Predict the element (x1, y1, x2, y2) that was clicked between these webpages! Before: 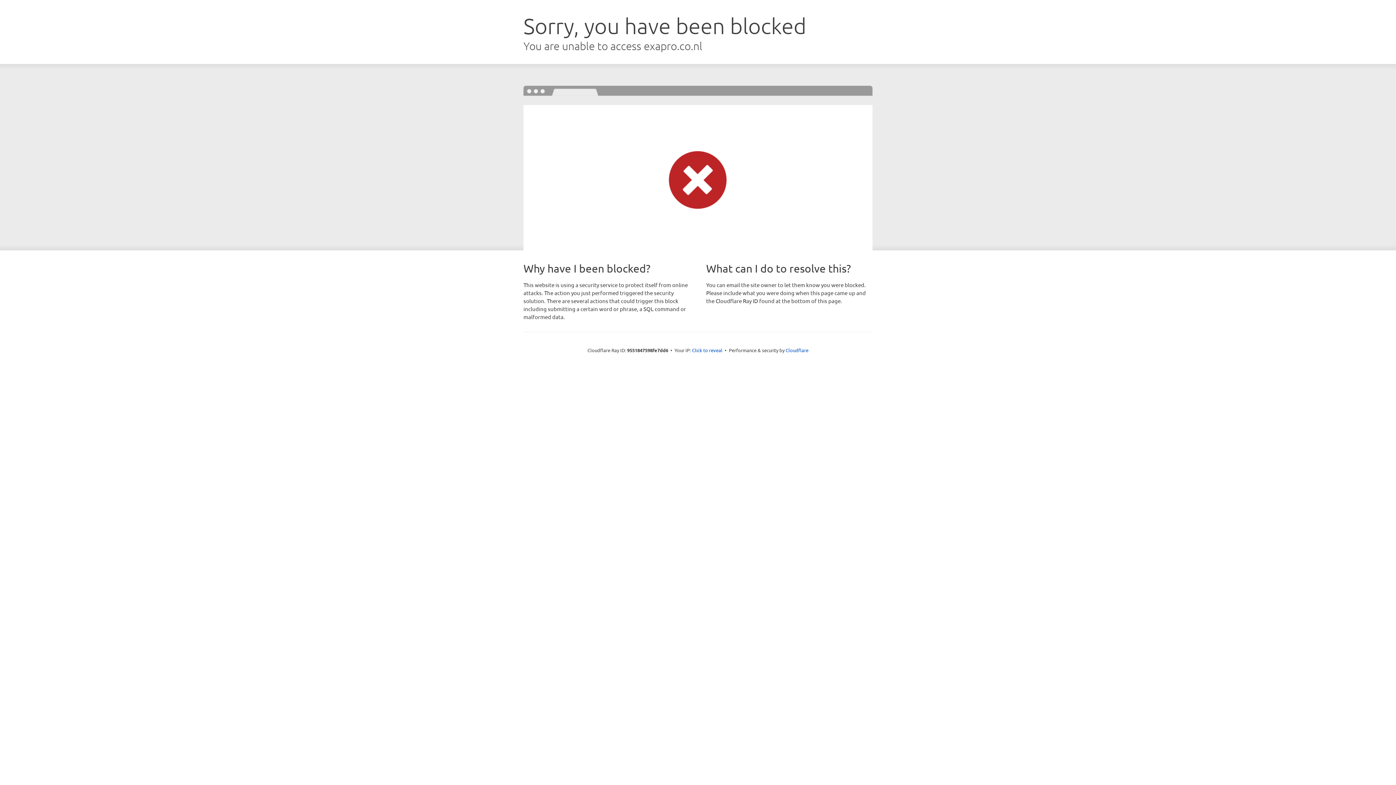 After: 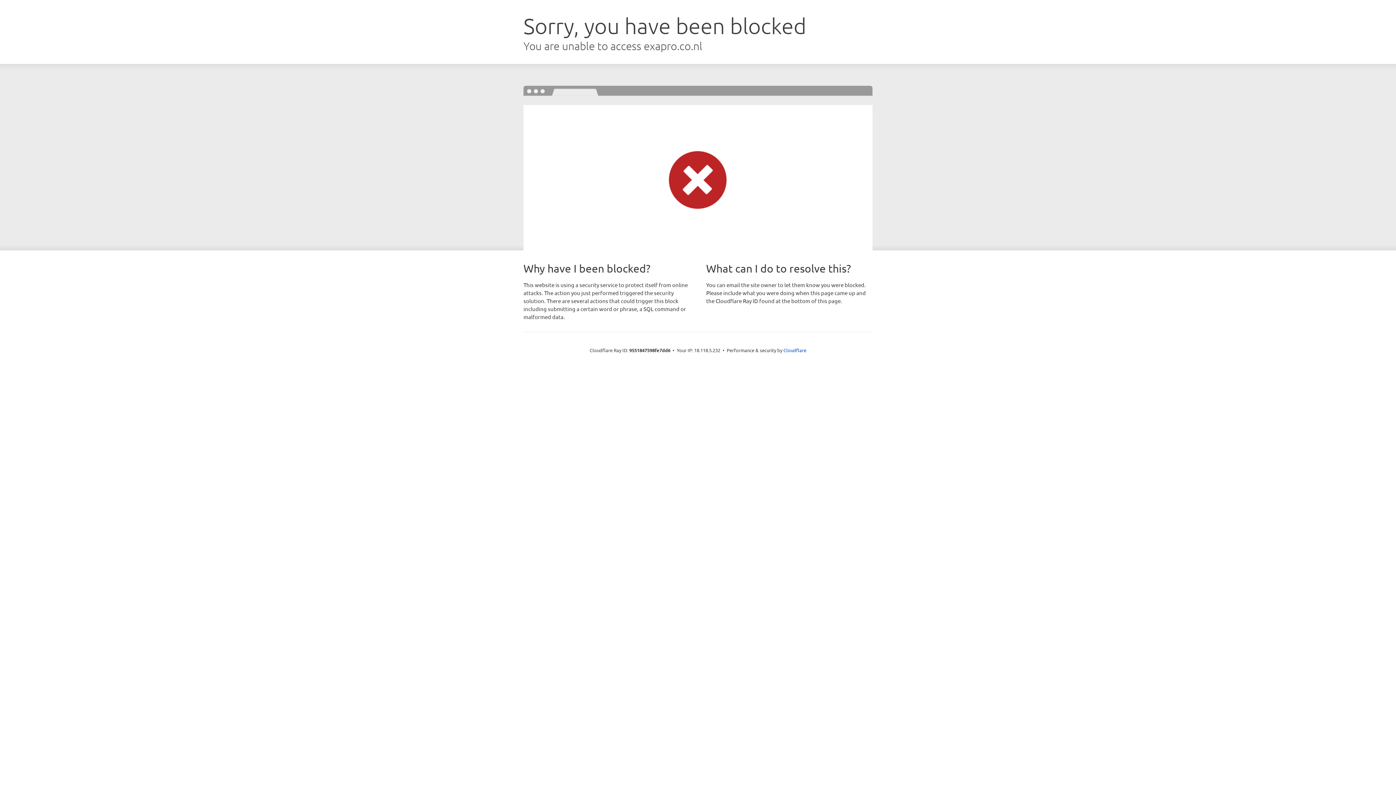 Action: bbox: (692, 346, 722, 353) label: Click to reveal